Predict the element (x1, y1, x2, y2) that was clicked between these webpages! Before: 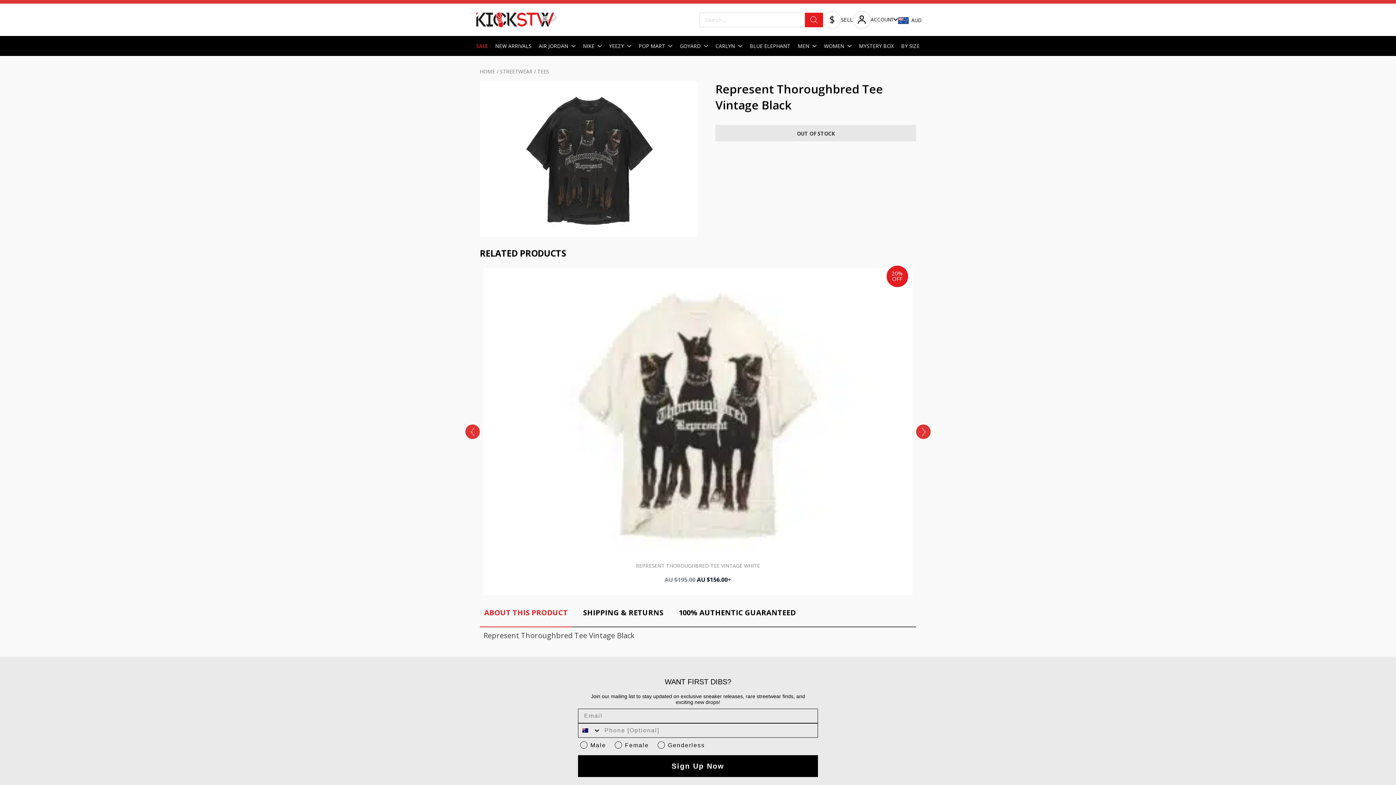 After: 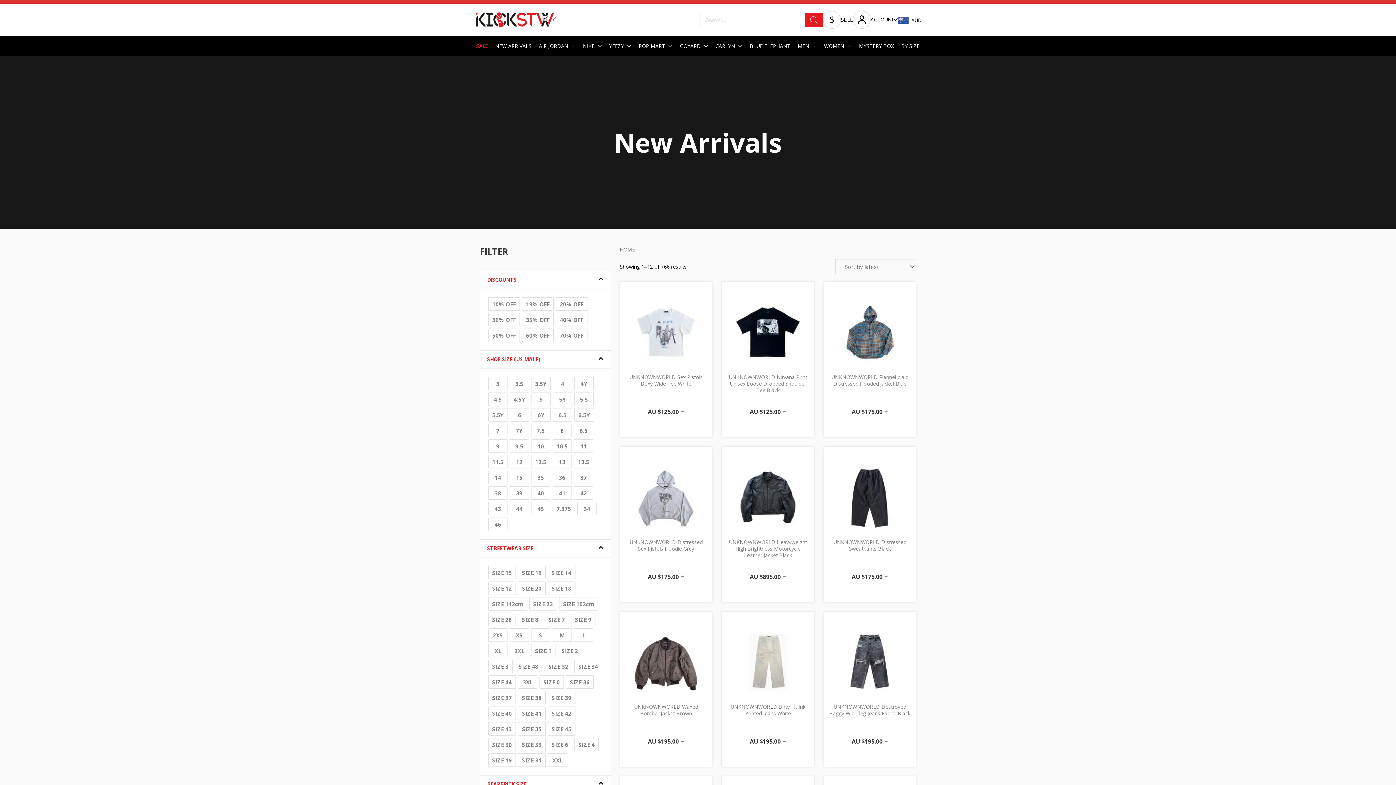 Action: bbox: (495, 41, 531, 50) label: NEW ARRIVALS